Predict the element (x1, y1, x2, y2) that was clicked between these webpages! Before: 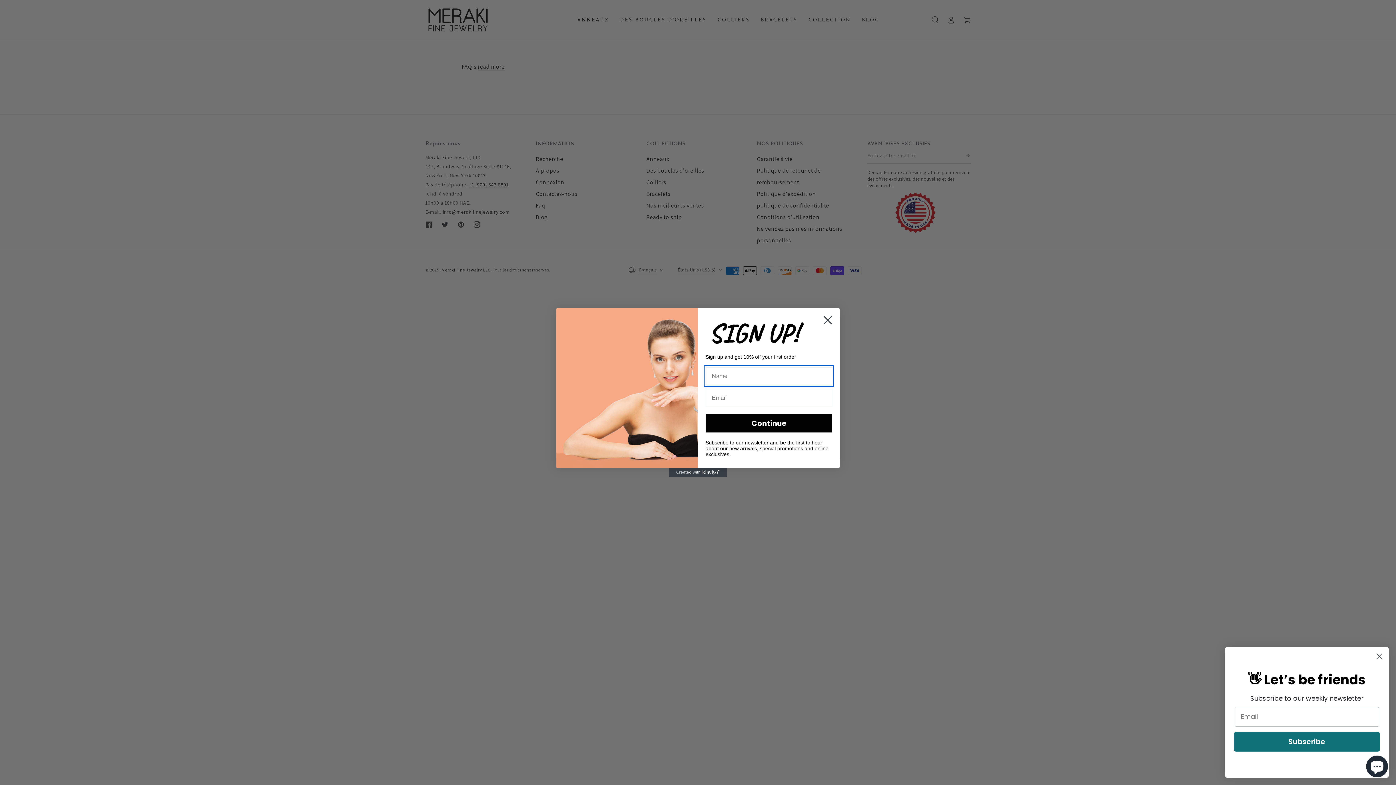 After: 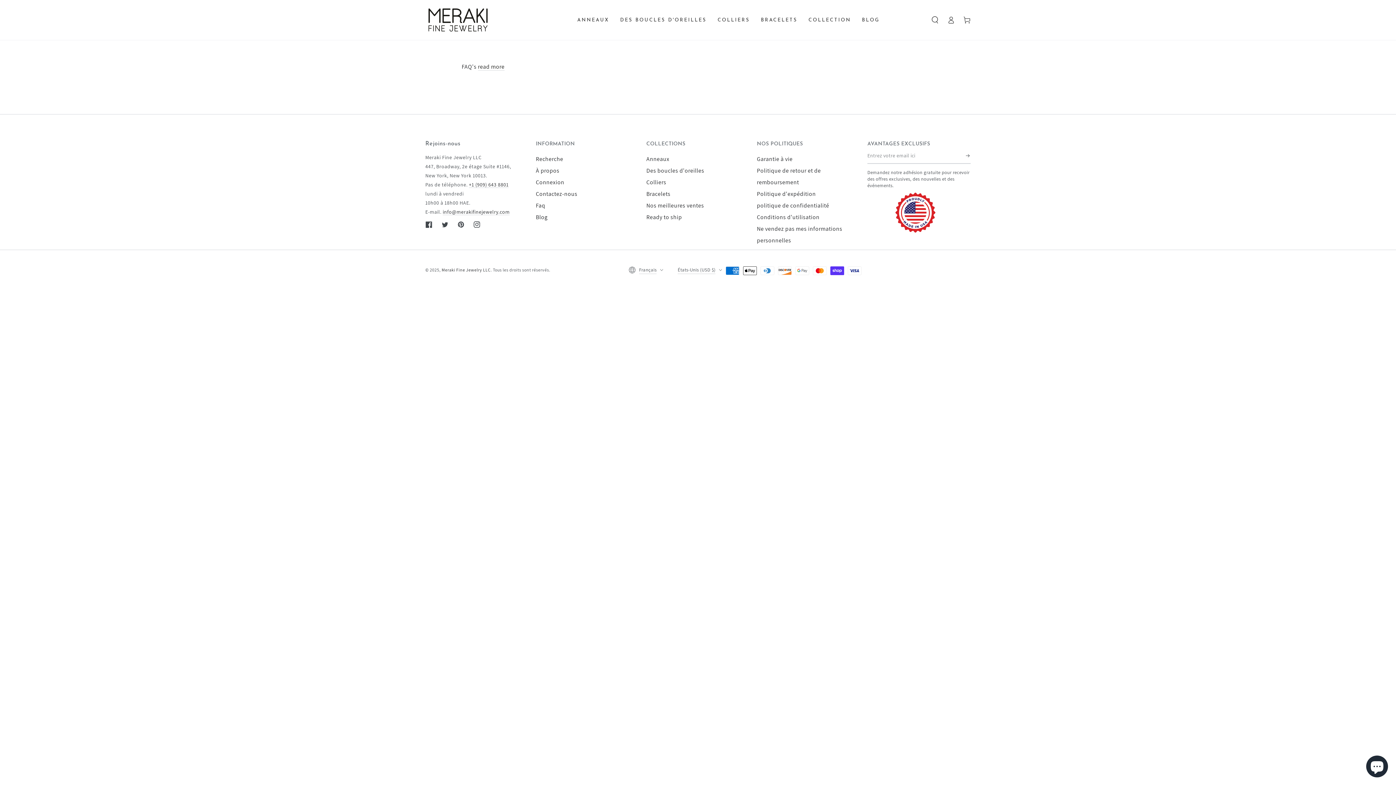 Action: label: Close dialog bbox: (1373, 650, 1386, 662)